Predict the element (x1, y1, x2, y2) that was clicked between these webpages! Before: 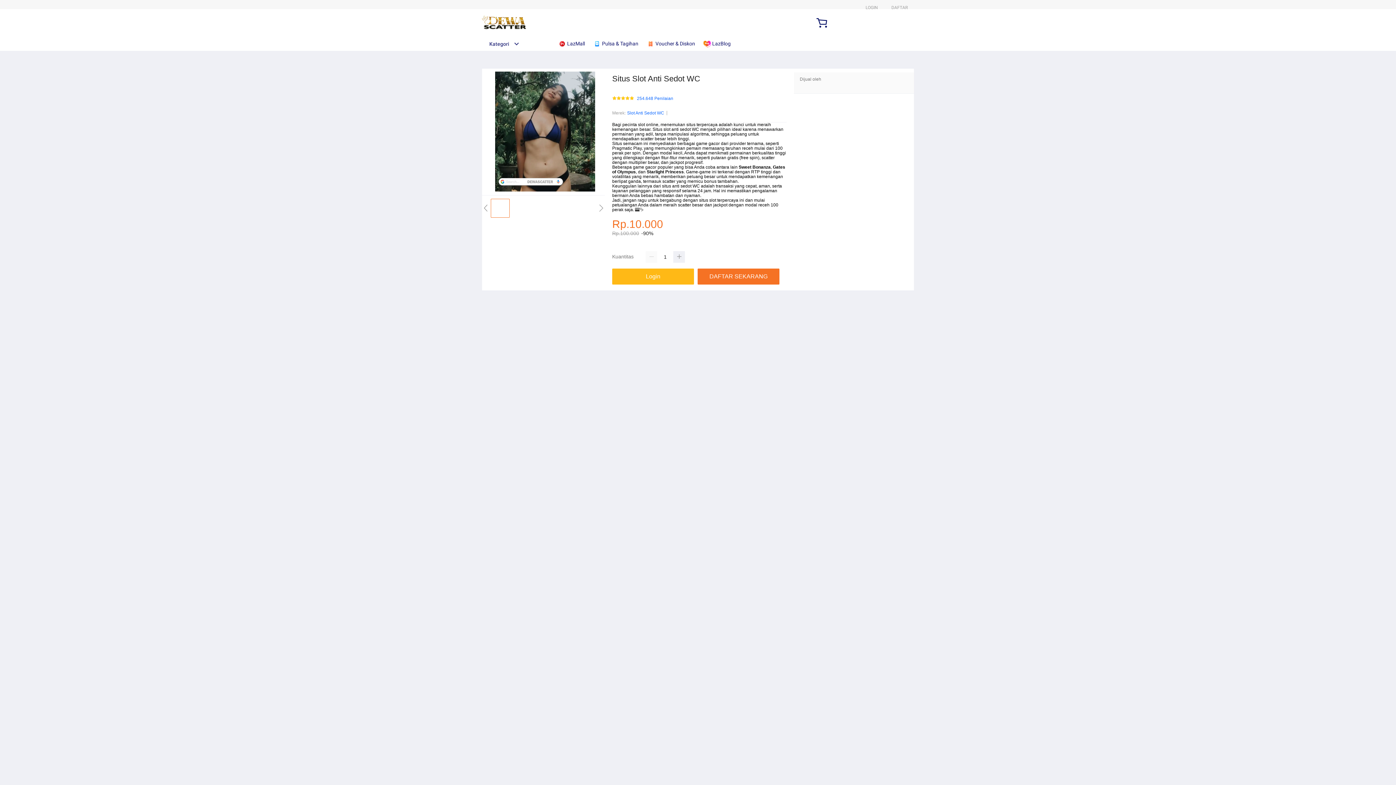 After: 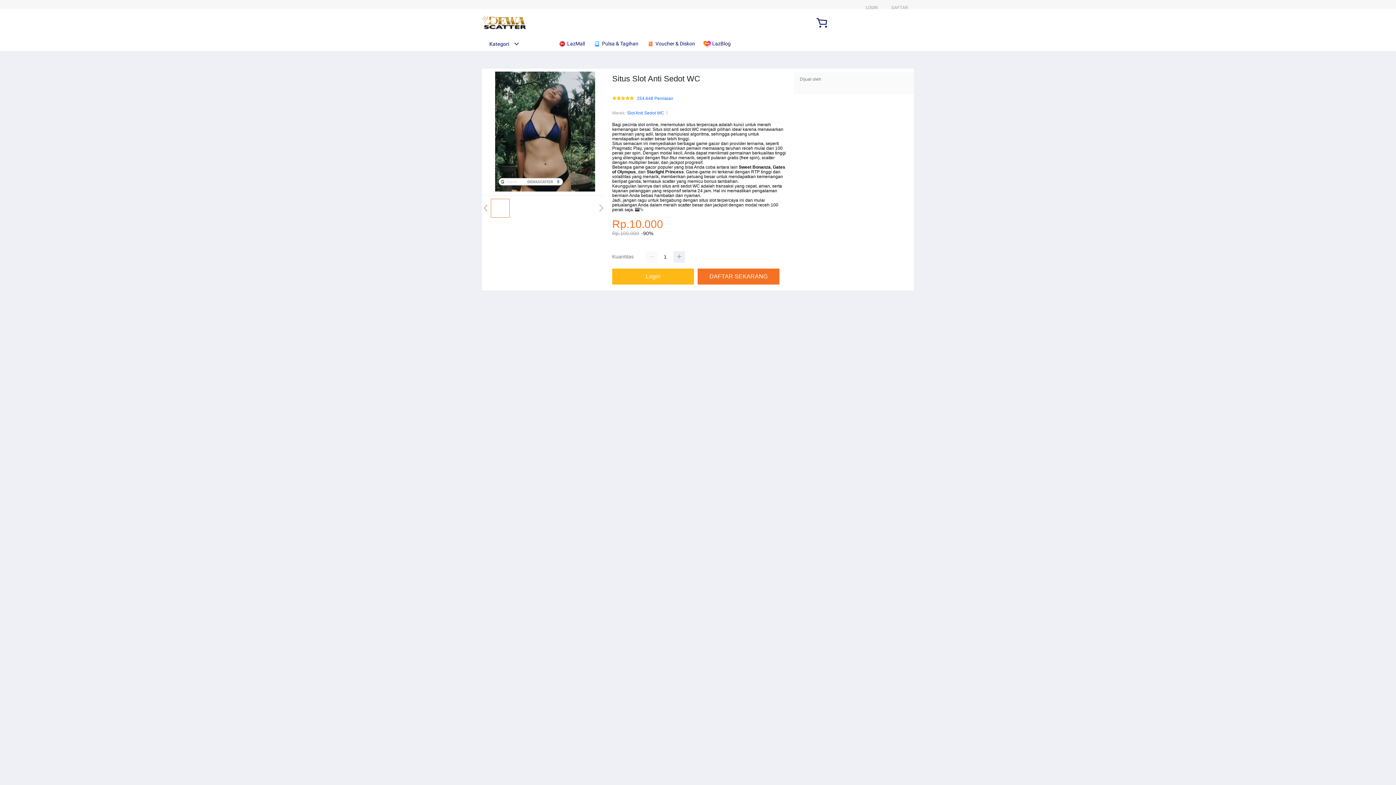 Action: label: DAFTAR bbox: (891, 5, 908, 10)